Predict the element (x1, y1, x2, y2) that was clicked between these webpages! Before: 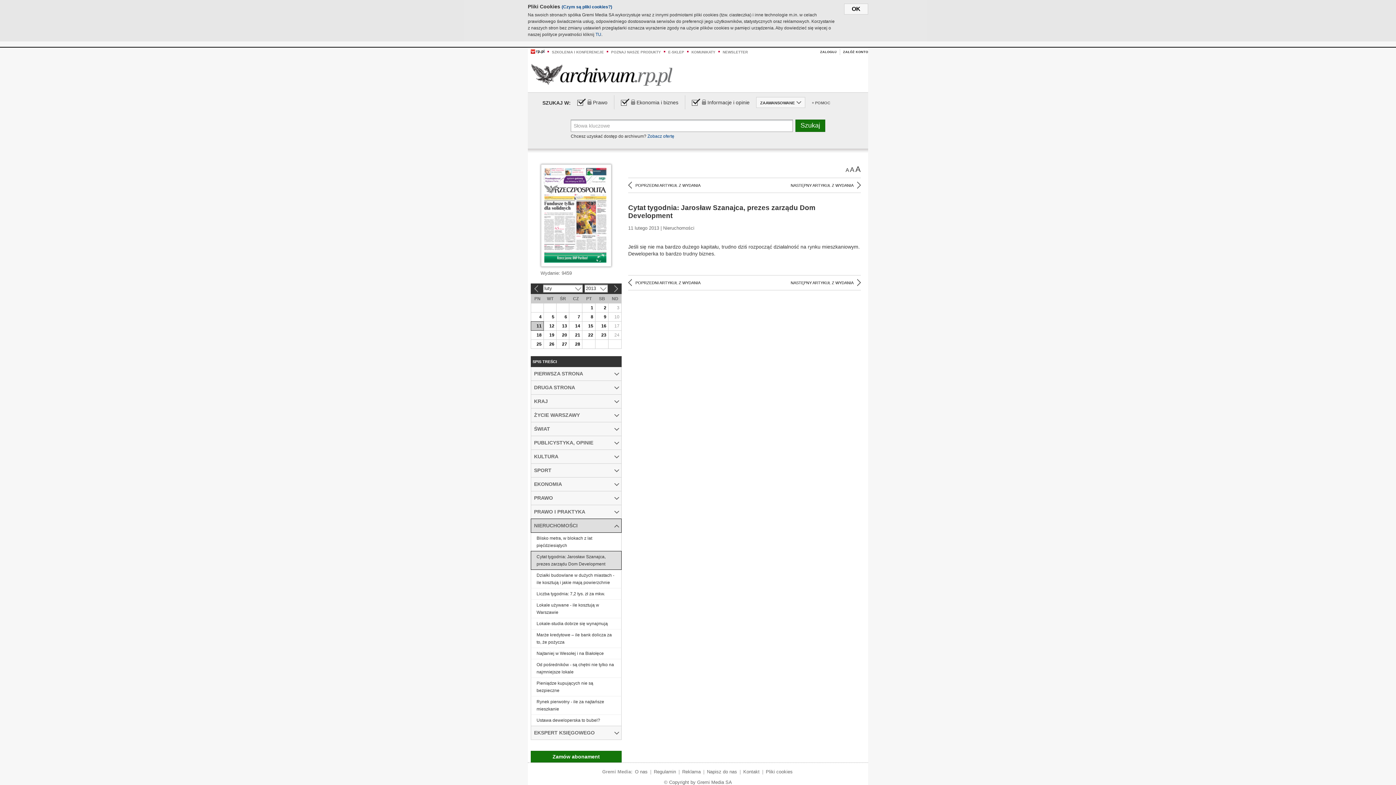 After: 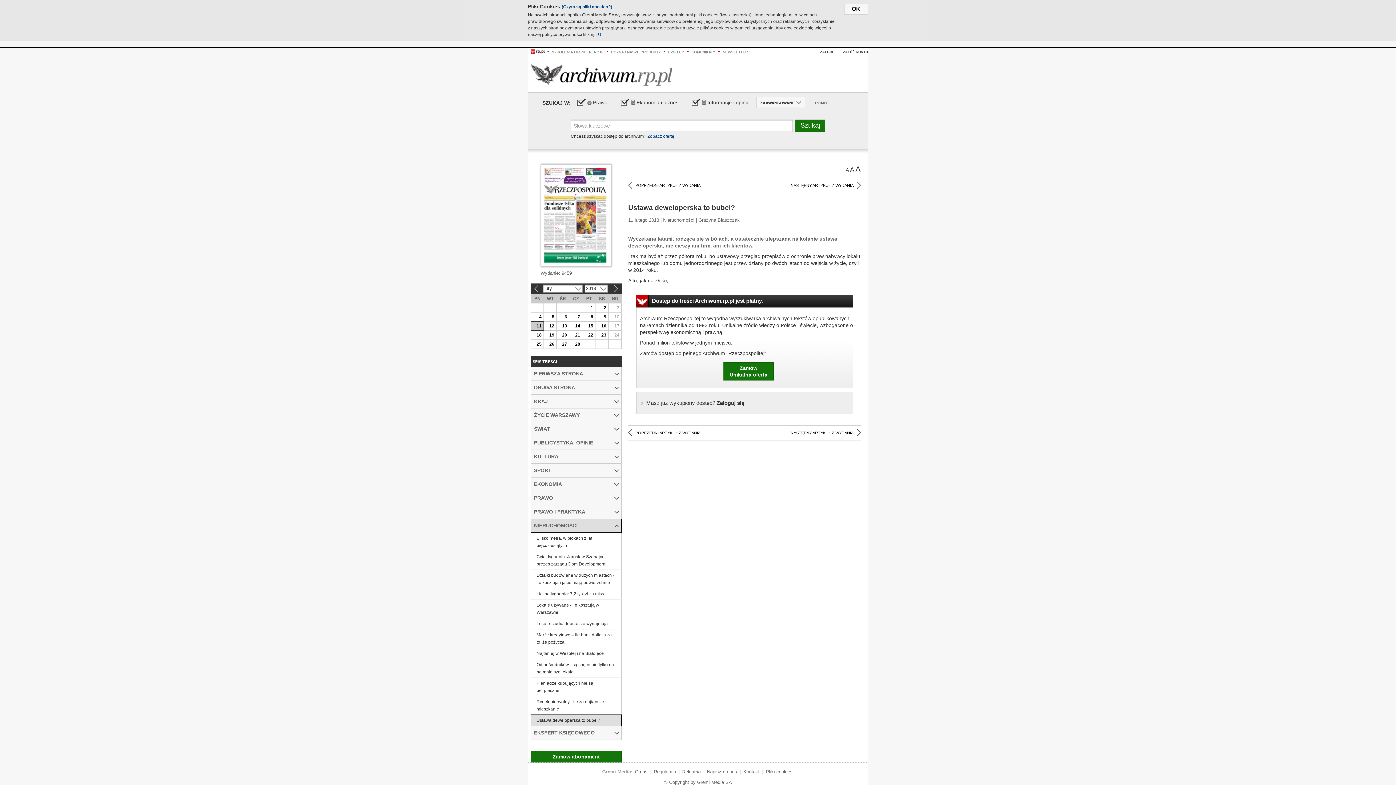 Action: label: Ustawa deweloperska to bubel? bbox: (531, 715, 621, 726)